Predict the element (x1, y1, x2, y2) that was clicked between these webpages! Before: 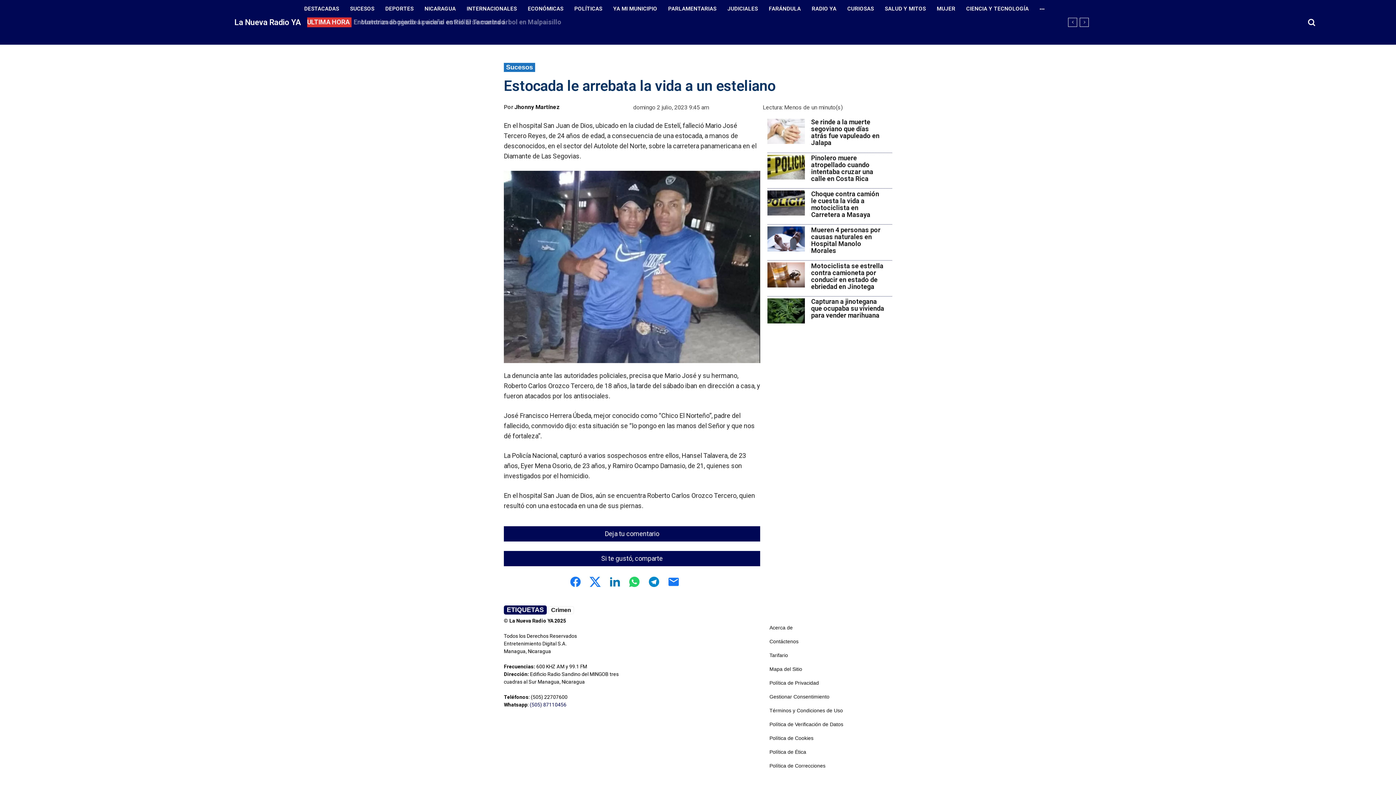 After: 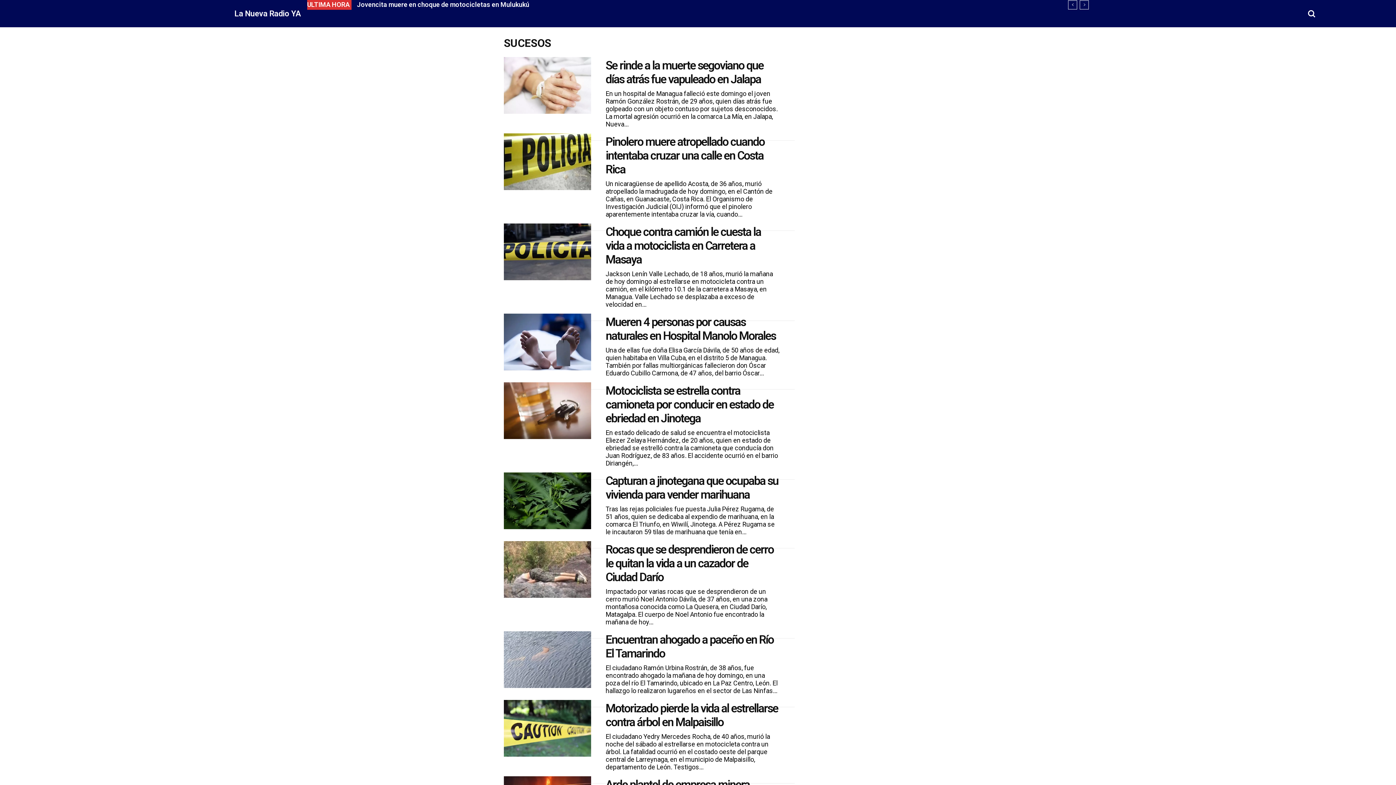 Action: bbox: (346, 0, 378, 17) label: SUCESOS